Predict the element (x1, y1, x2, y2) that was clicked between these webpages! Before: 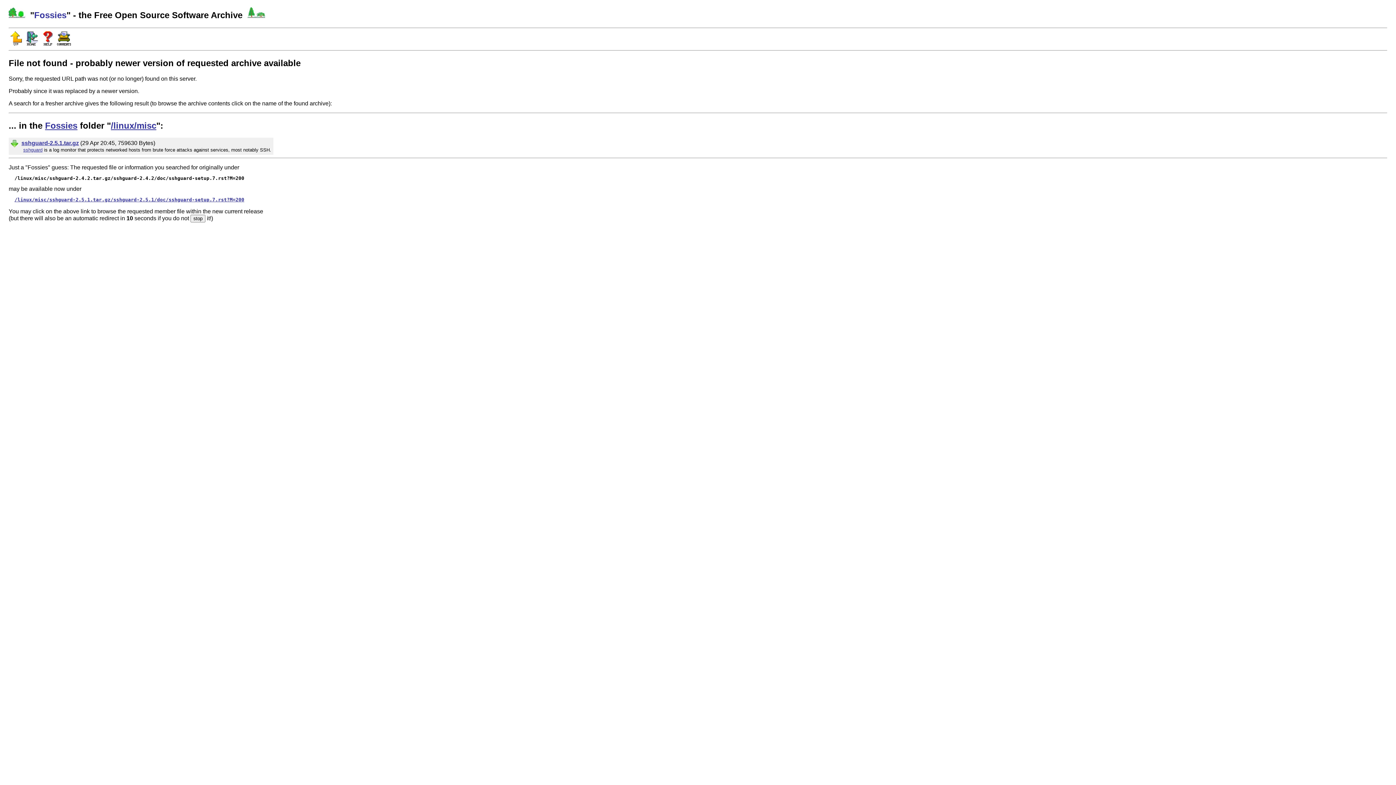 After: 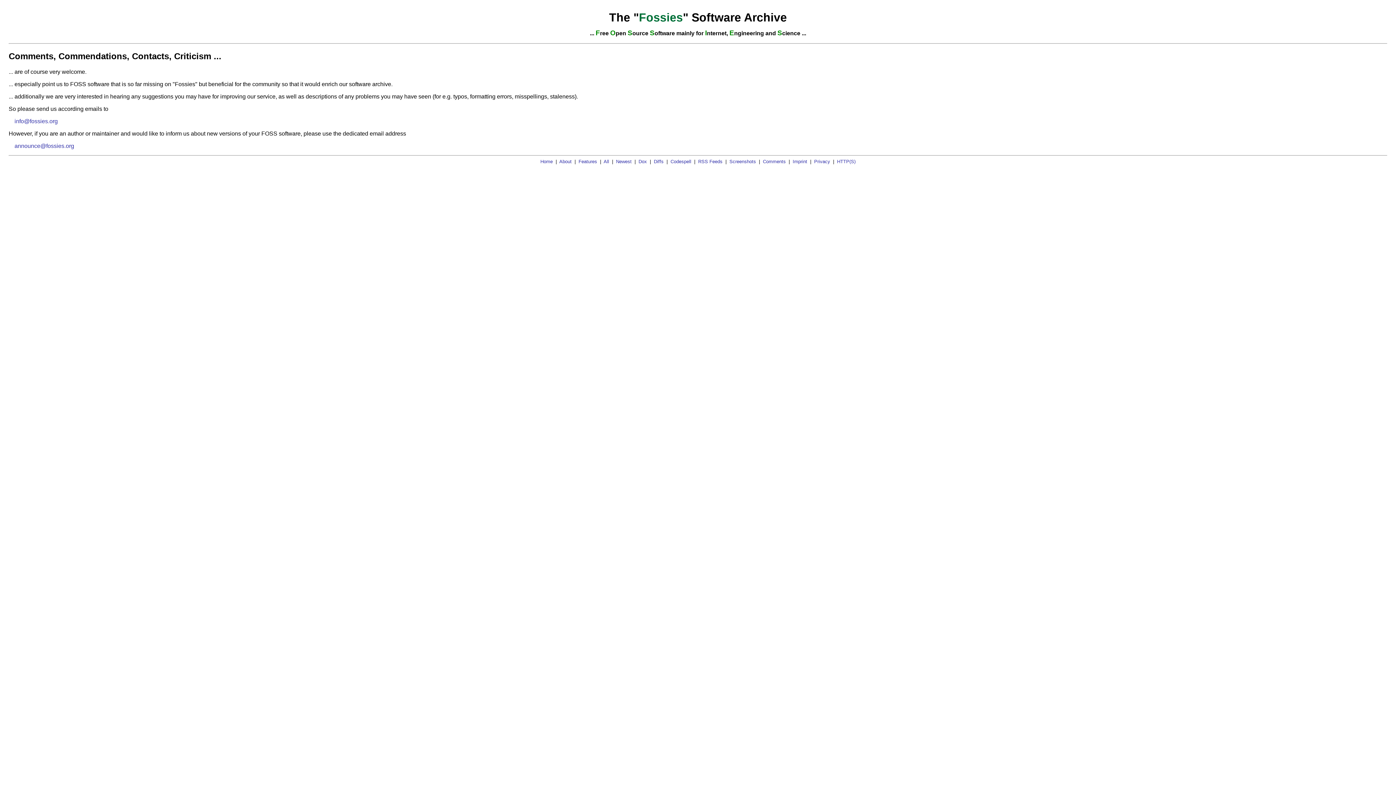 Action: bbox: (56, 40, 71, 46)